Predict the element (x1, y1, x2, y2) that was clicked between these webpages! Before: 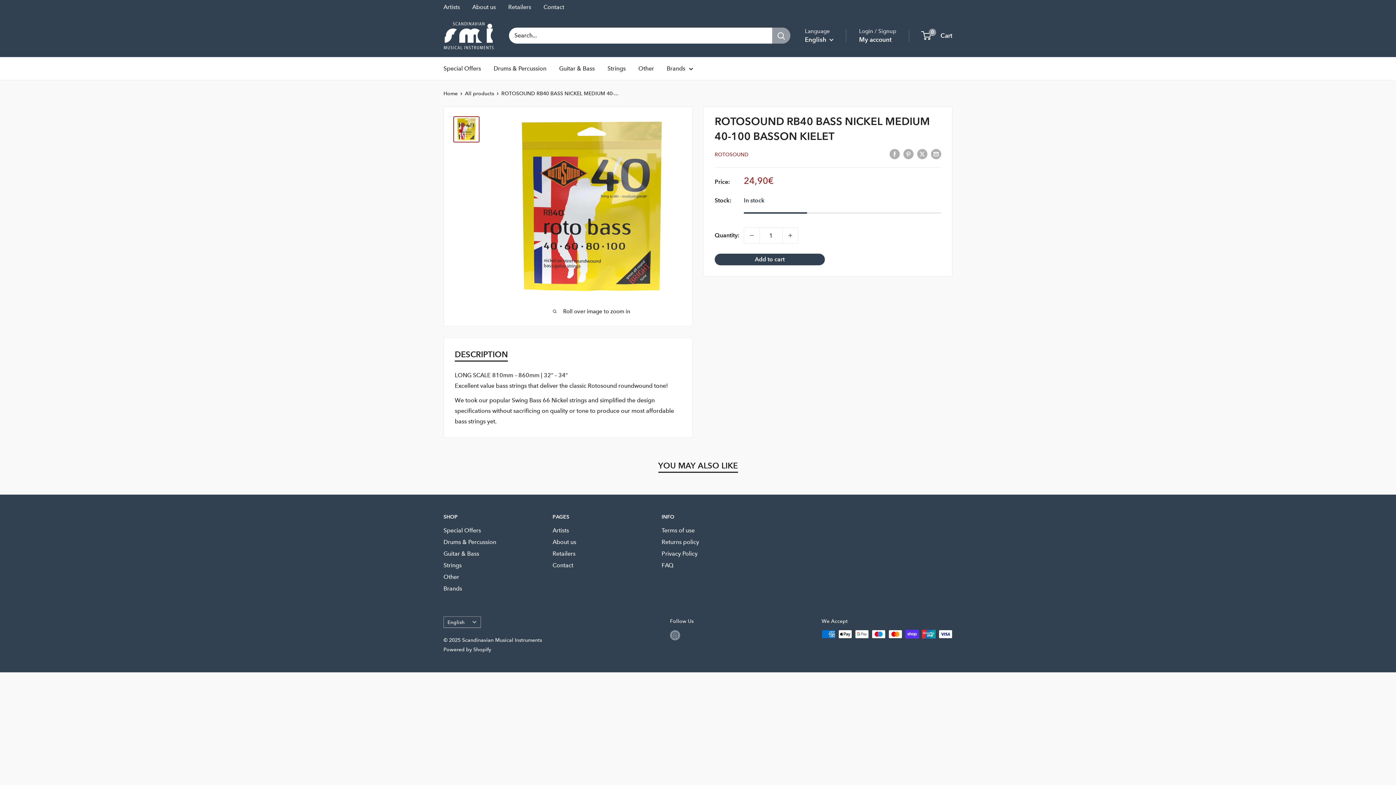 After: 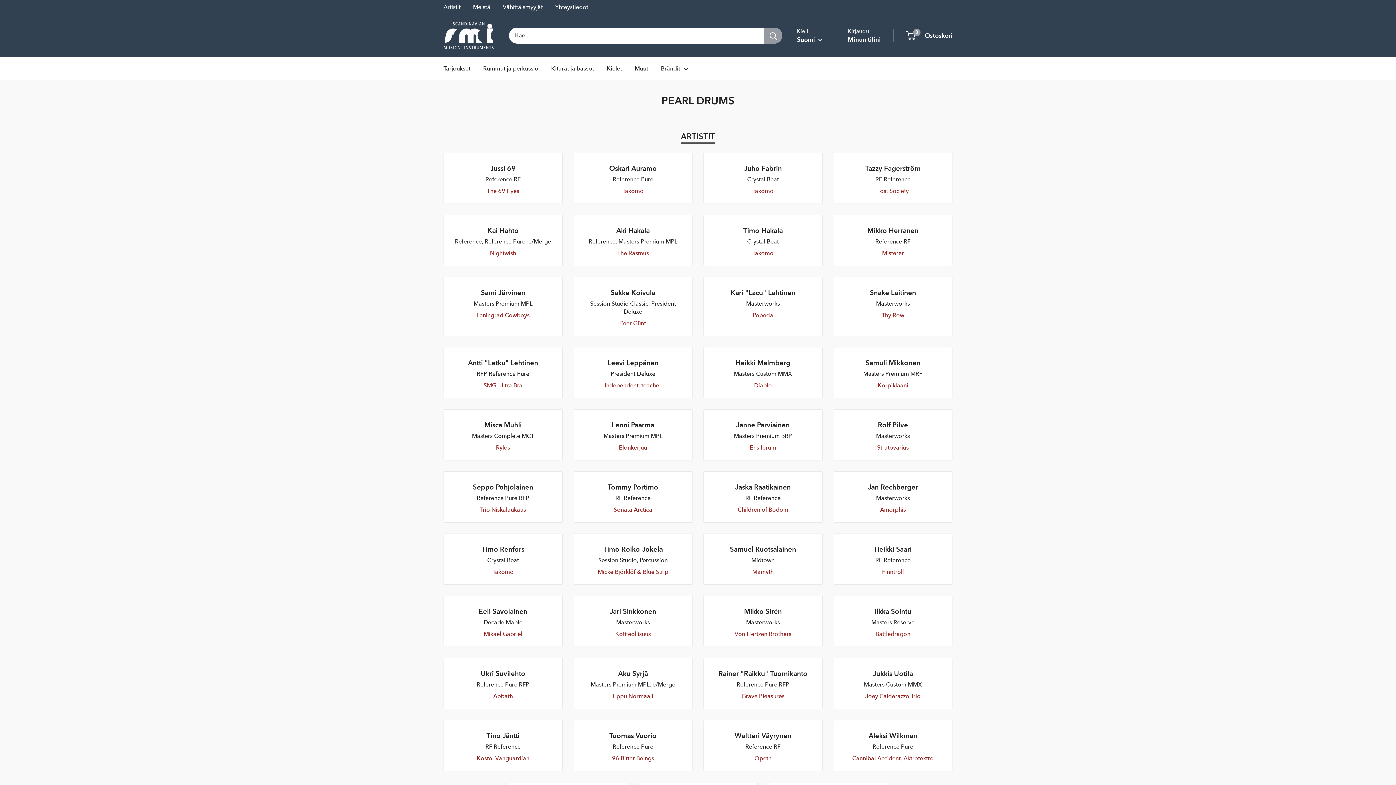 Action: label: Artists bbox: (552, 525, 636, 536)